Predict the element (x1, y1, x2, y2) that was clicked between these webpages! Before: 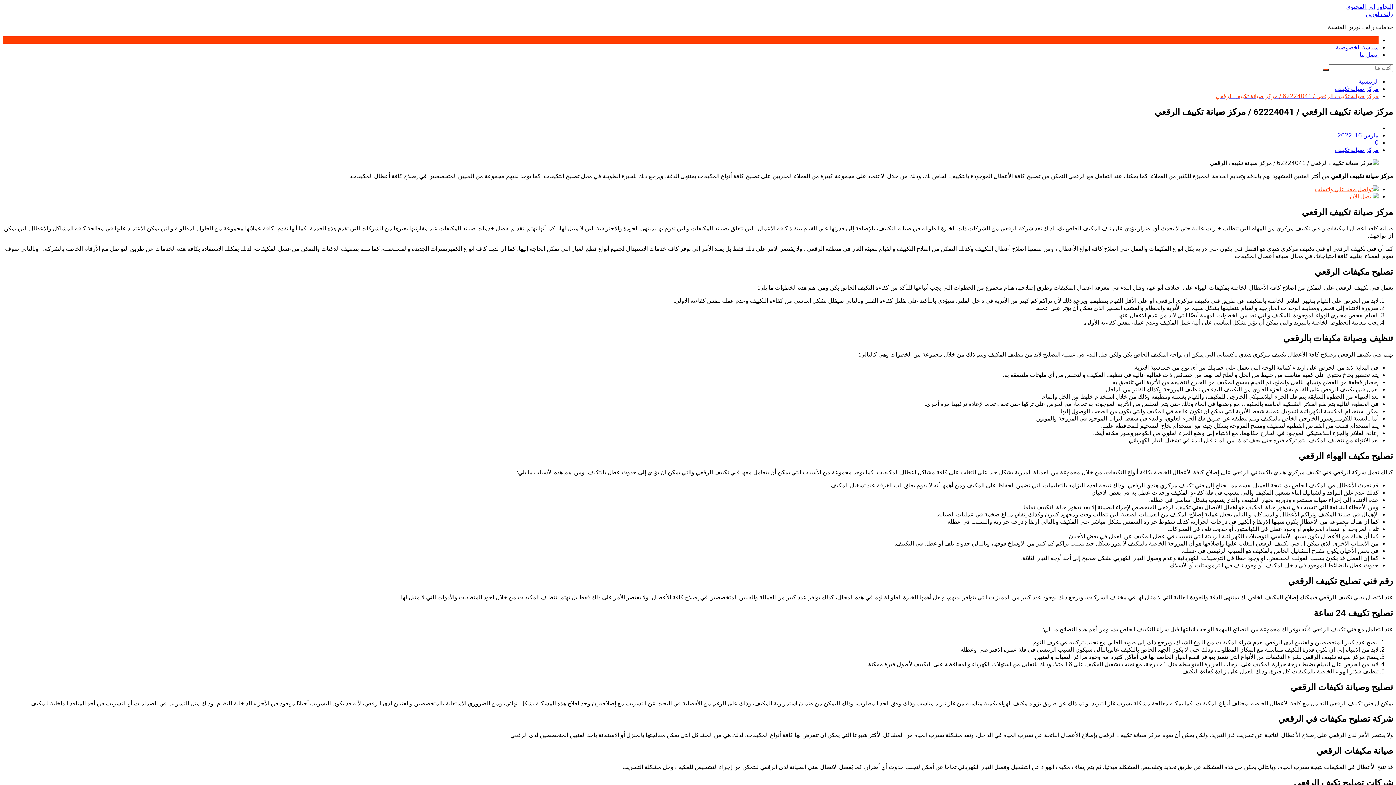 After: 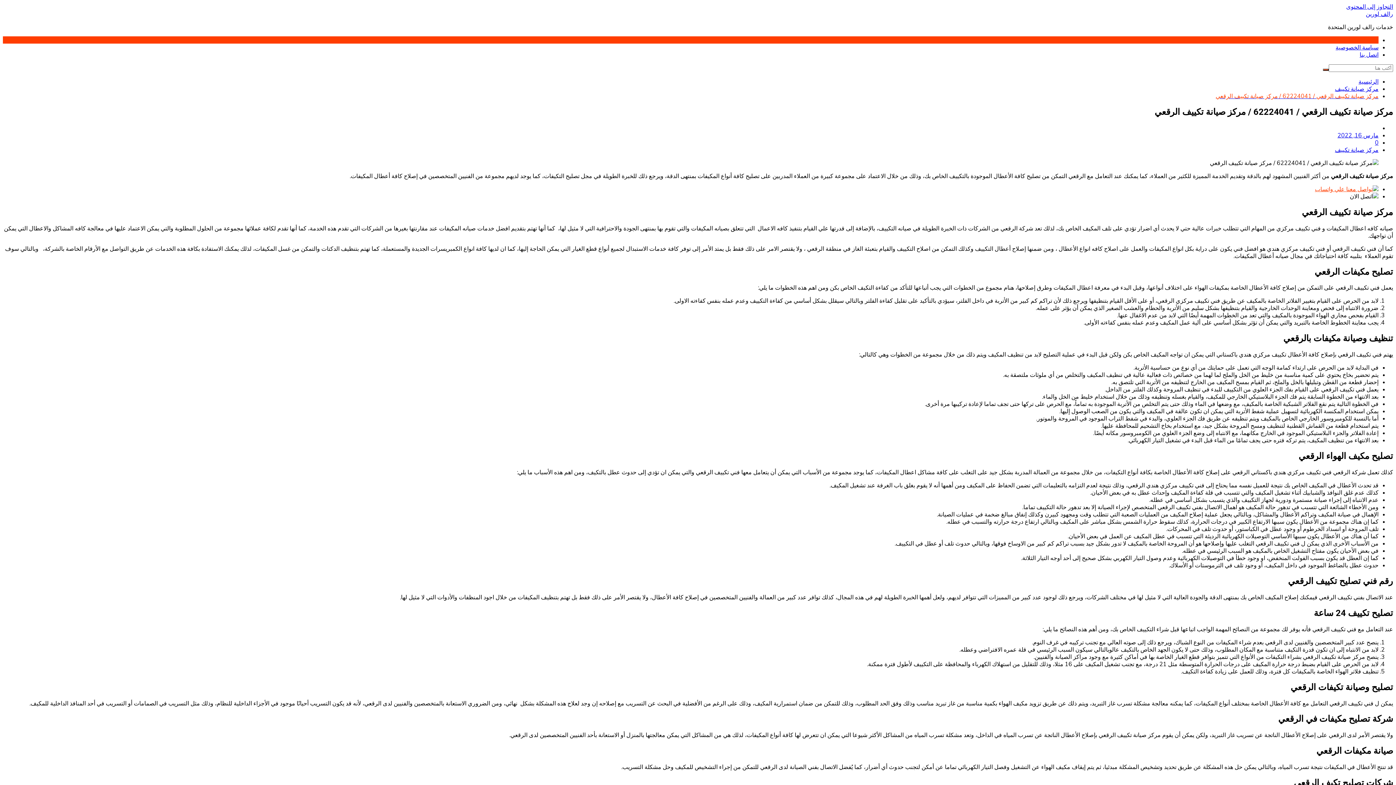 Action: bbox: (1350, 192, 1378, 199)